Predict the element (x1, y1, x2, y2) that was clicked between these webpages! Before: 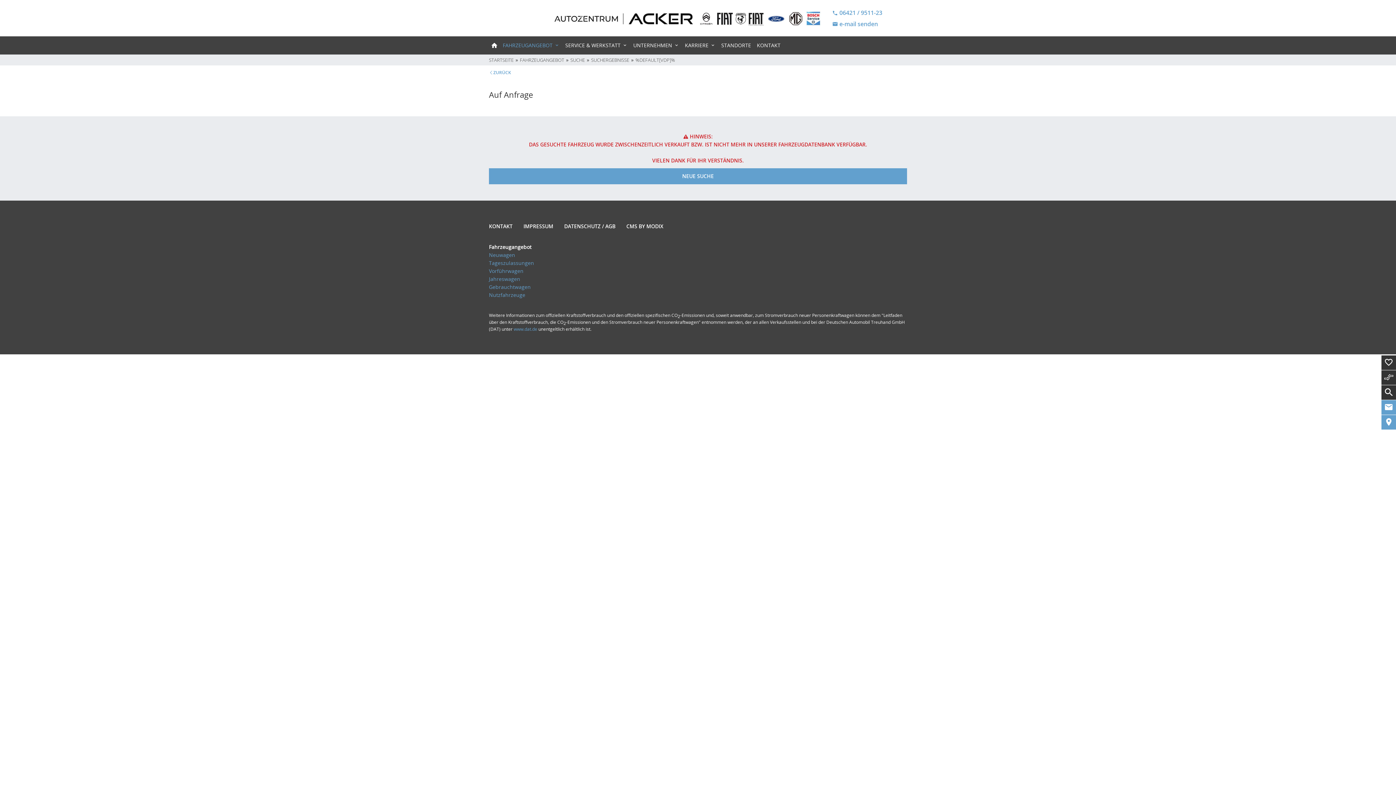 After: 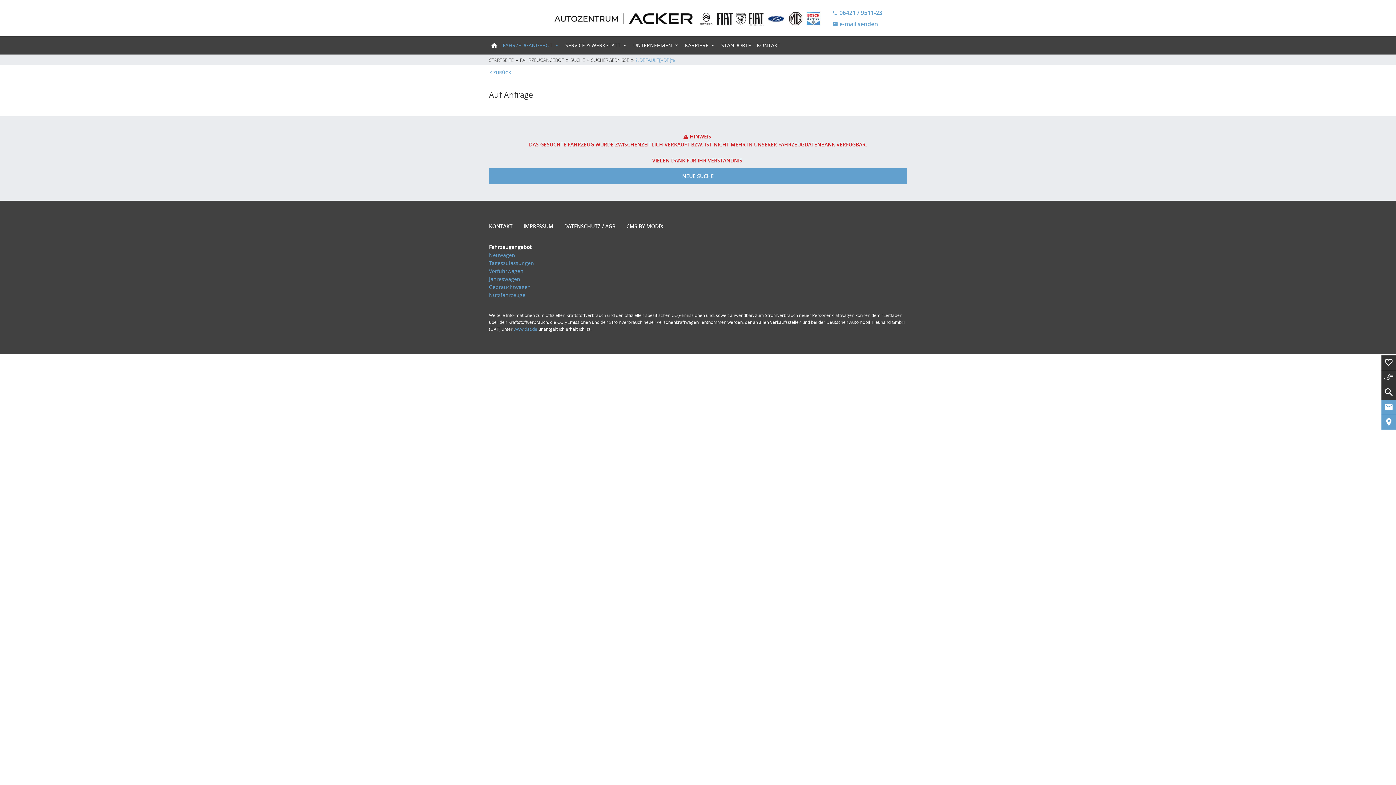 Action: bbox: (635, 56, 677, 63) label: %DEFAULT[VDP]%